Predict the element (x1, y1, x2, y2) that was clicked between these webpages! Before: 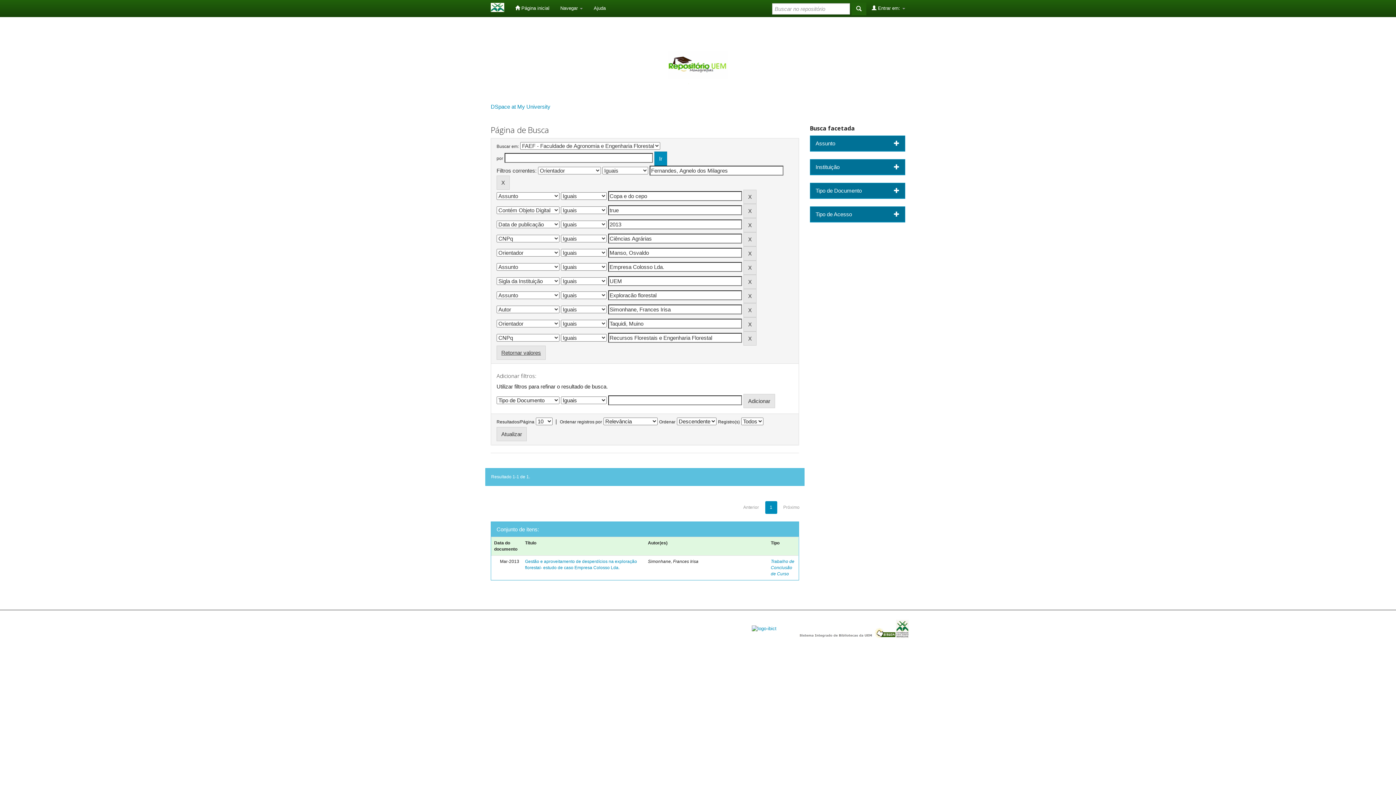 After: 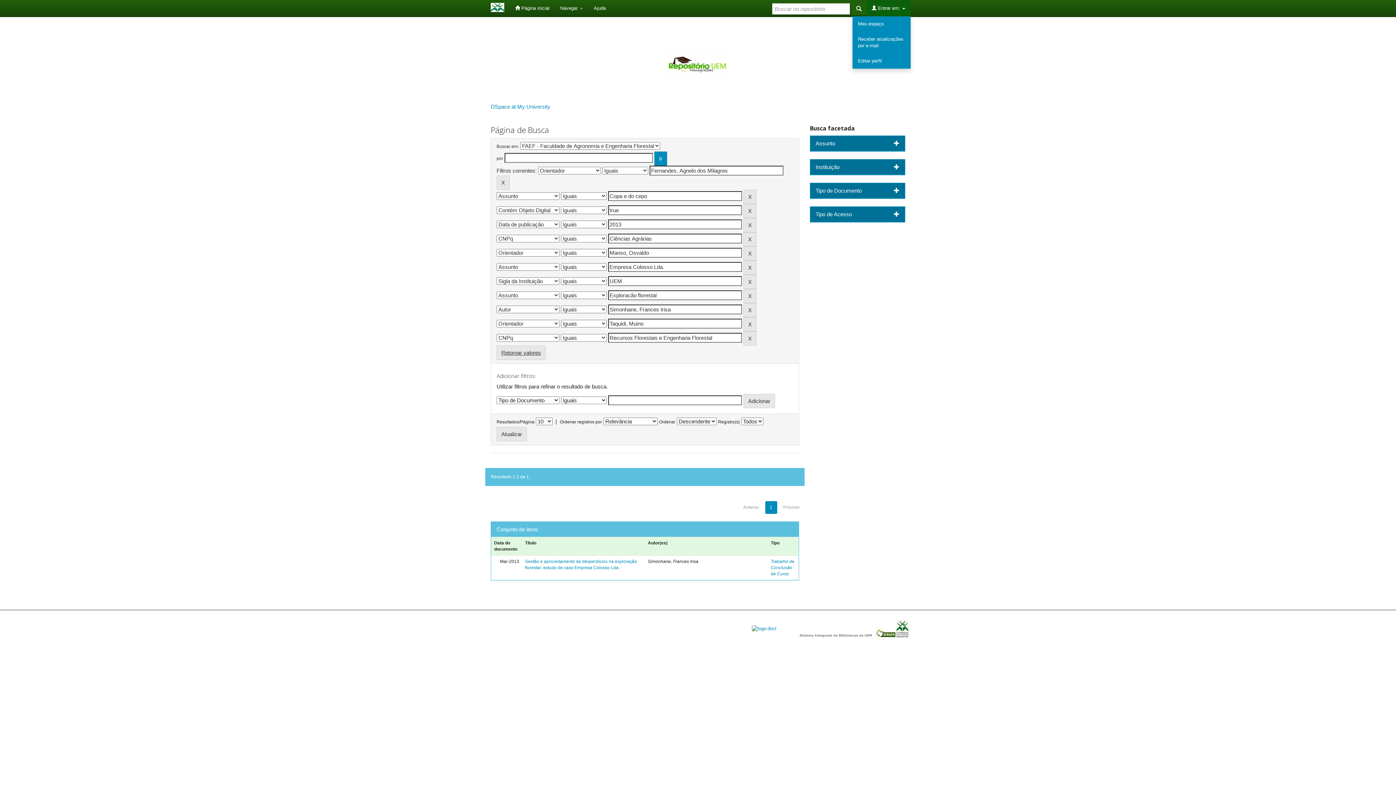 Action: bbox: (866, 0, 910, 16) label:  Entrar em: 